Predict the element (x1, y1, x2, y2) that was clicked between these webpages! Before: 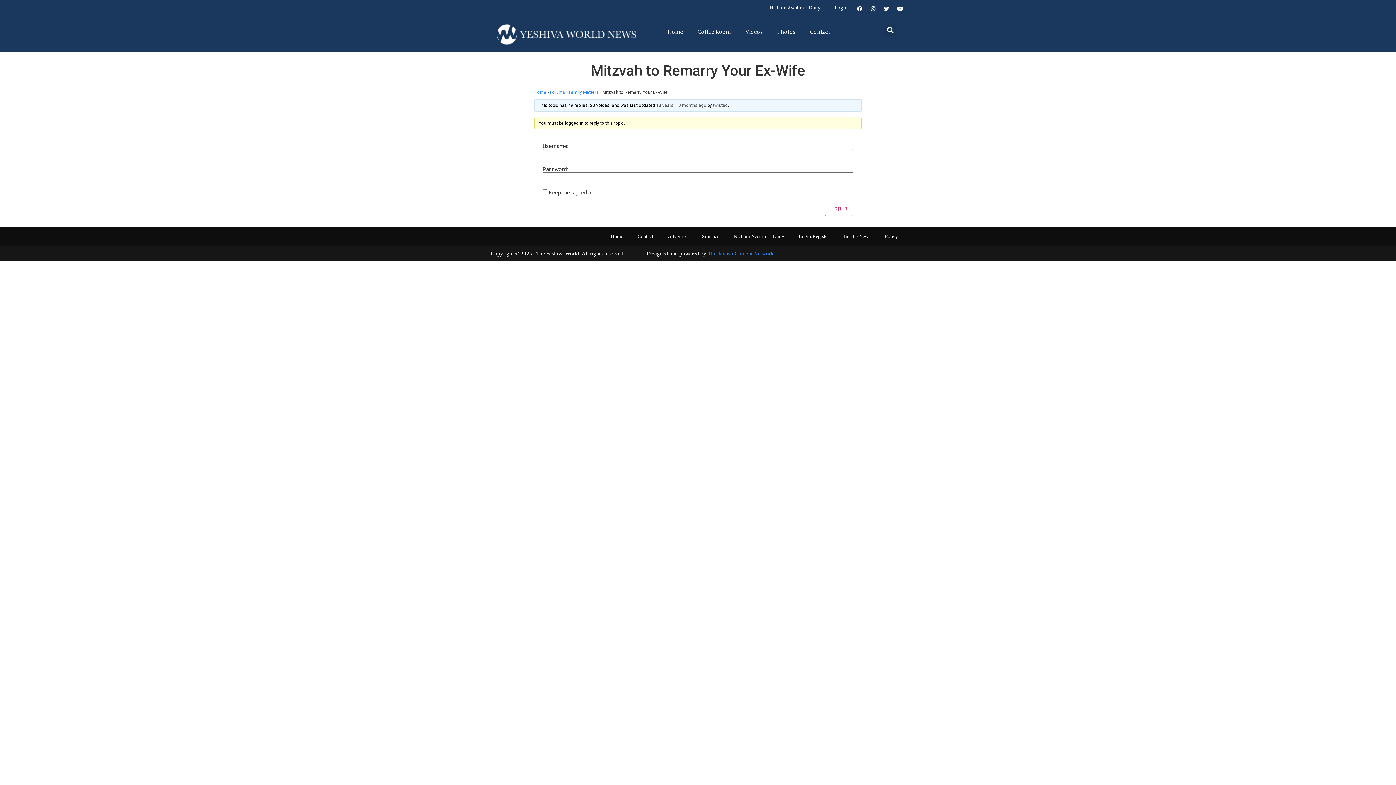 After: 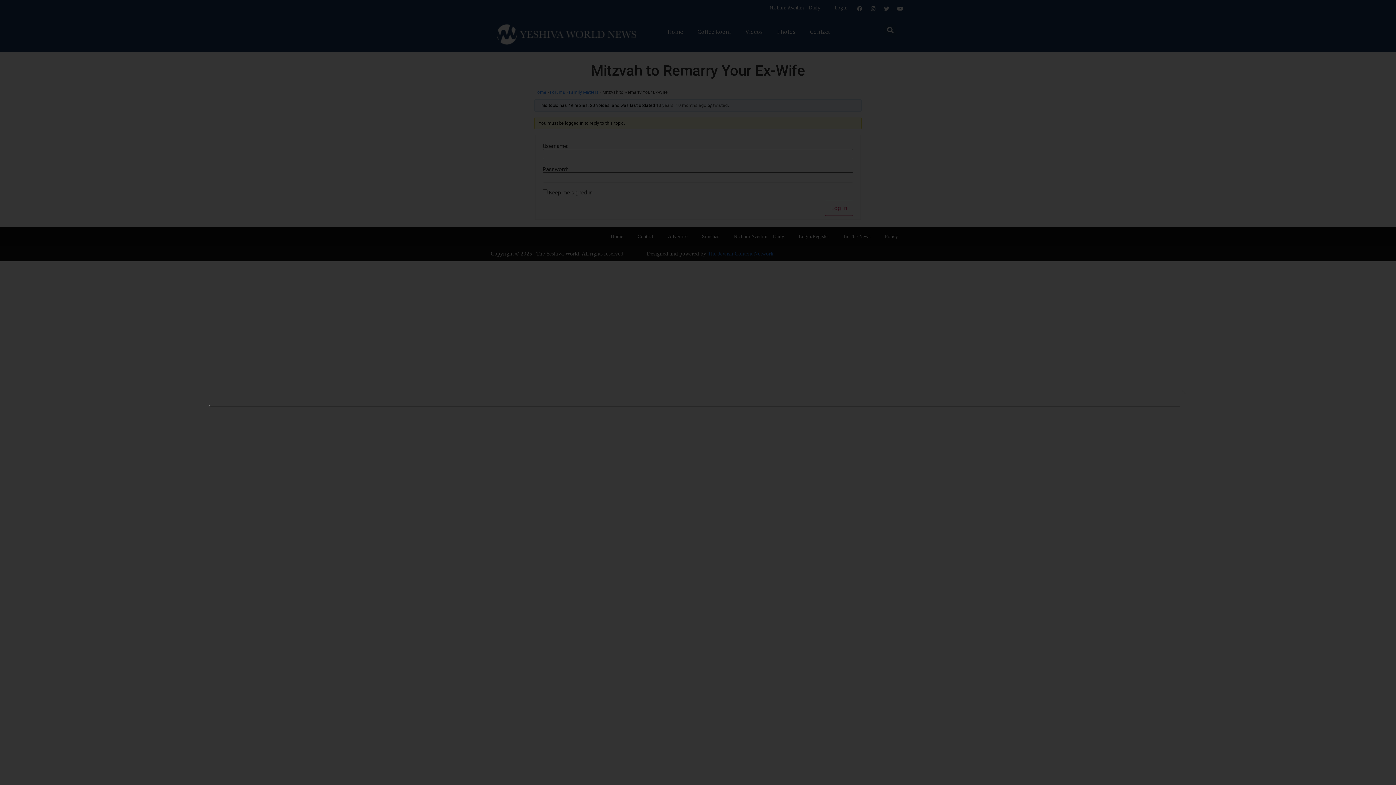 Action: label: Search bbox: (884, 24, 896, 36)